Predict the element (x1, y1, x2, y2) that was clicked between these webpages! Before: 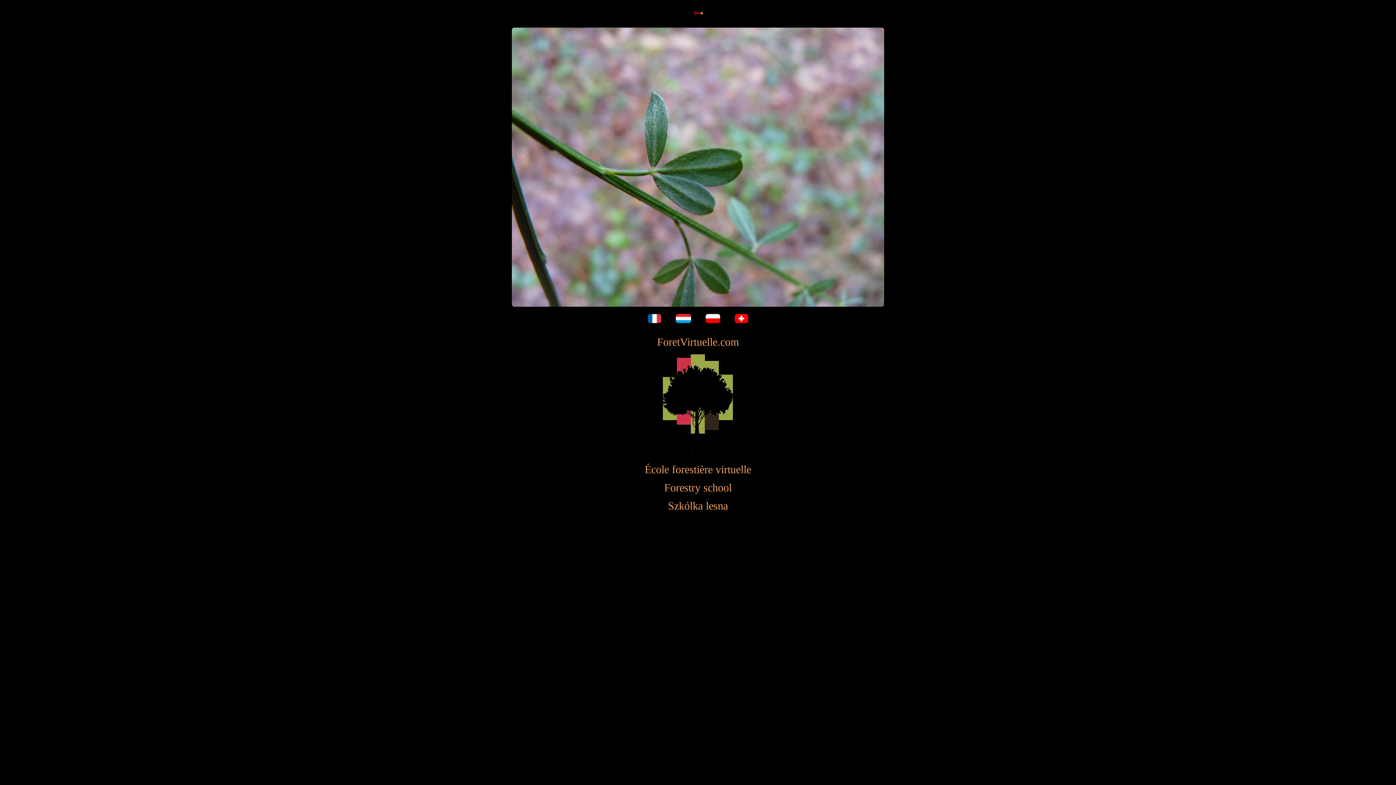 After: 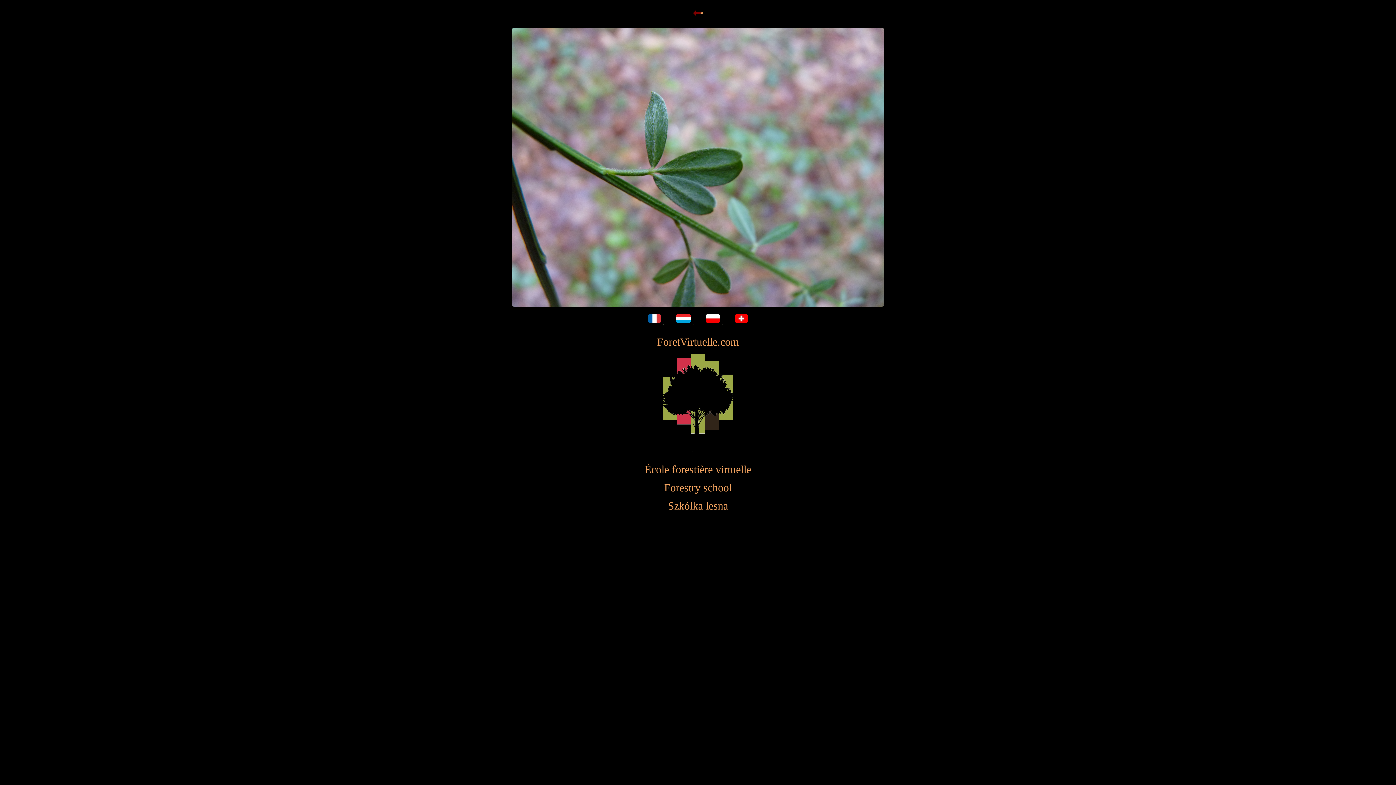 Action: bbox: (690, 16, 705, 21)